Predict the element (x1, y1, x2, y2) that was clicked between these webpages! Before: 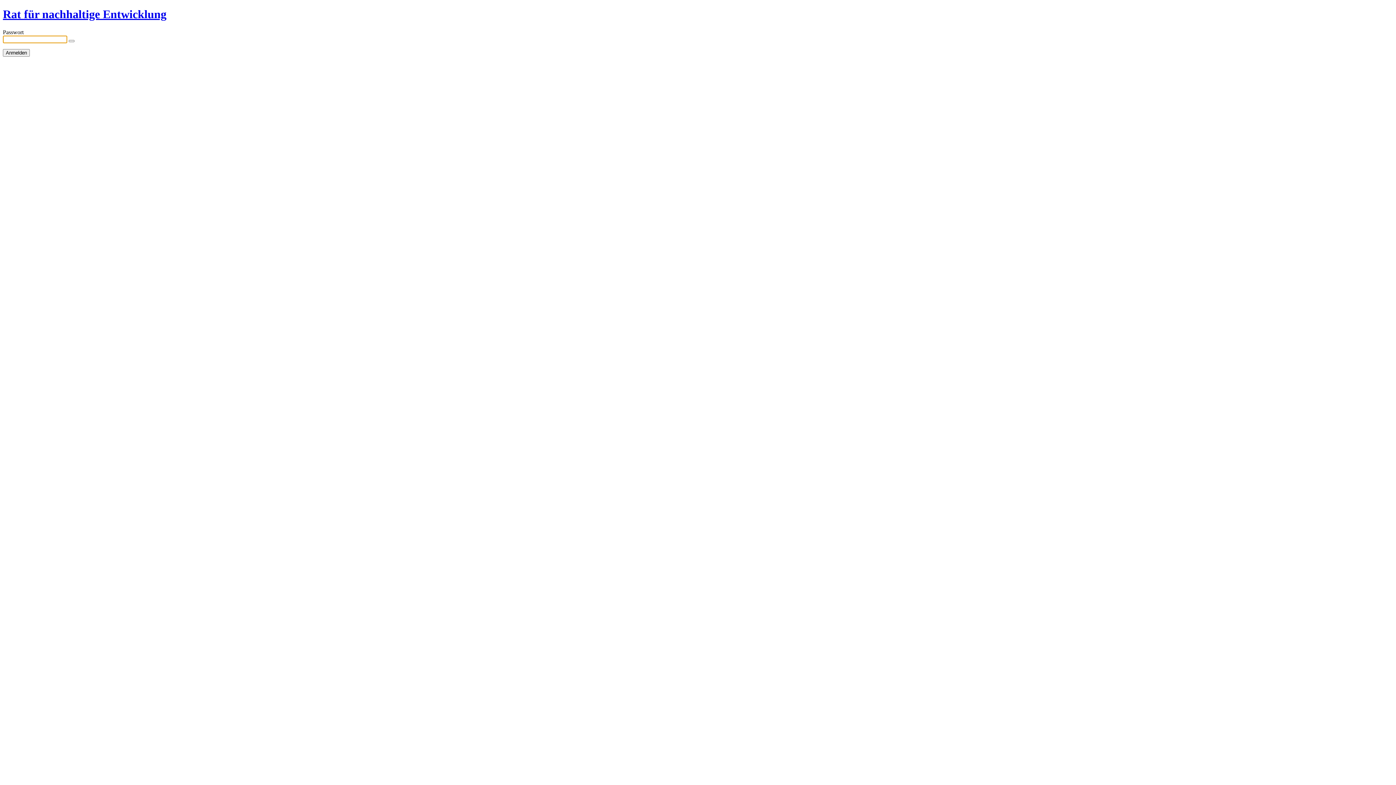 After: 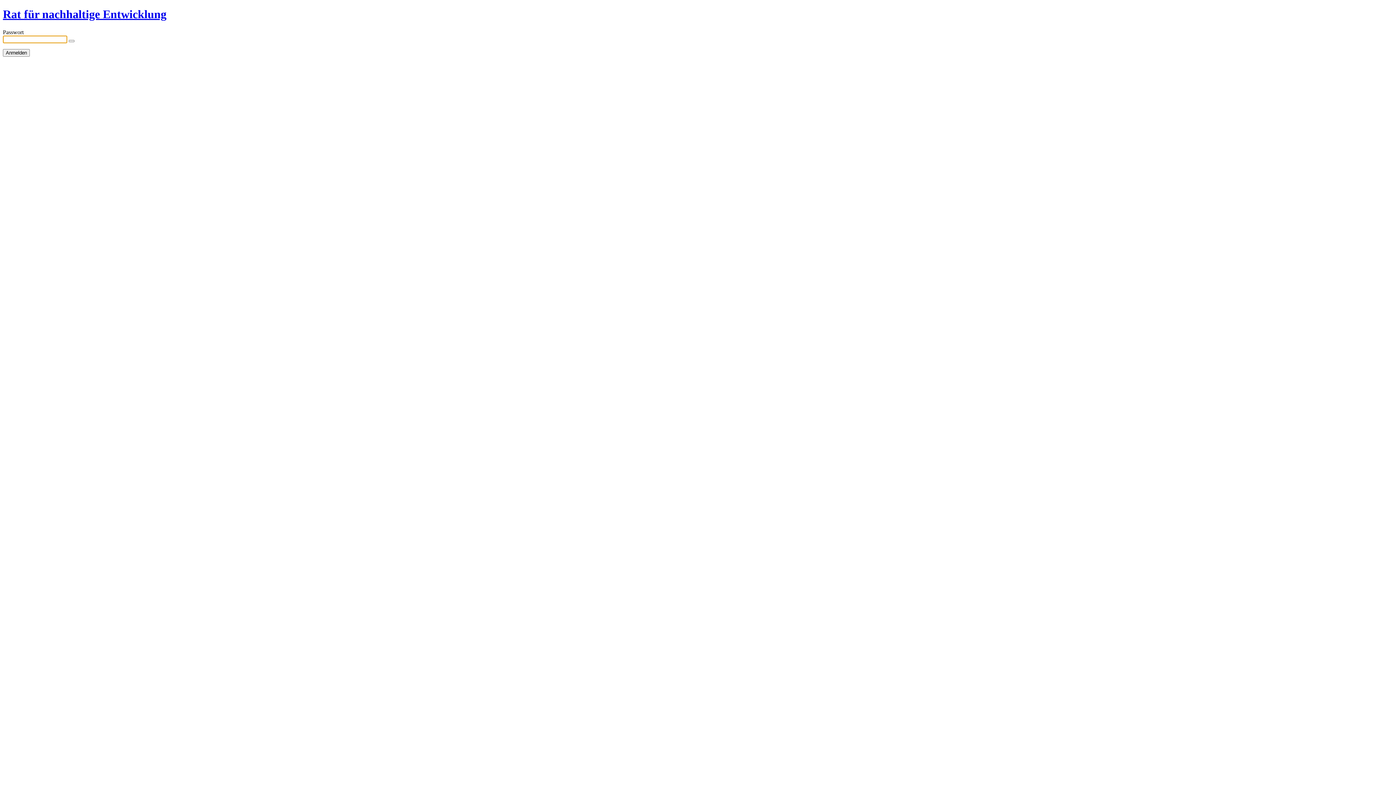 Action: label: Rat für nachhaltige Entwicklung bbox: (2, 7, 166, 20)